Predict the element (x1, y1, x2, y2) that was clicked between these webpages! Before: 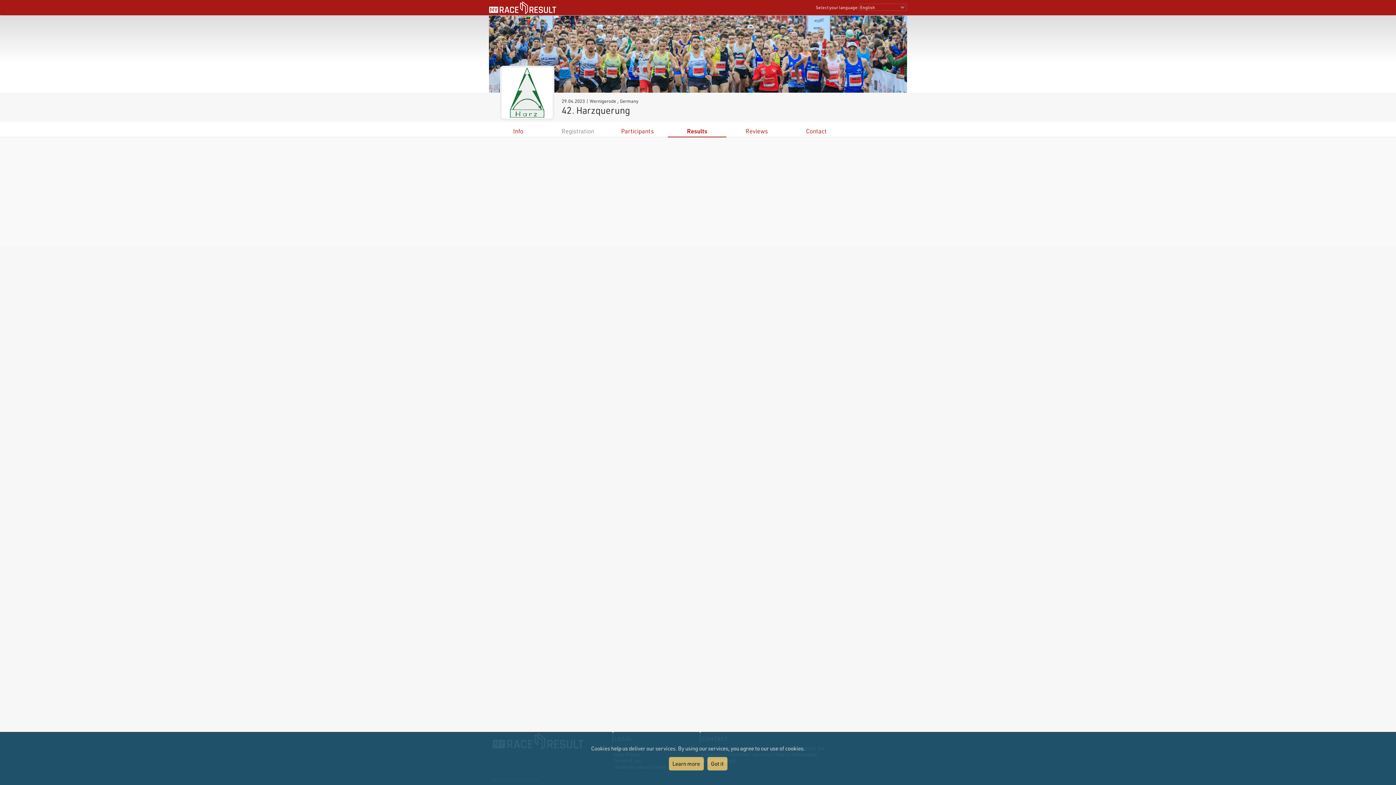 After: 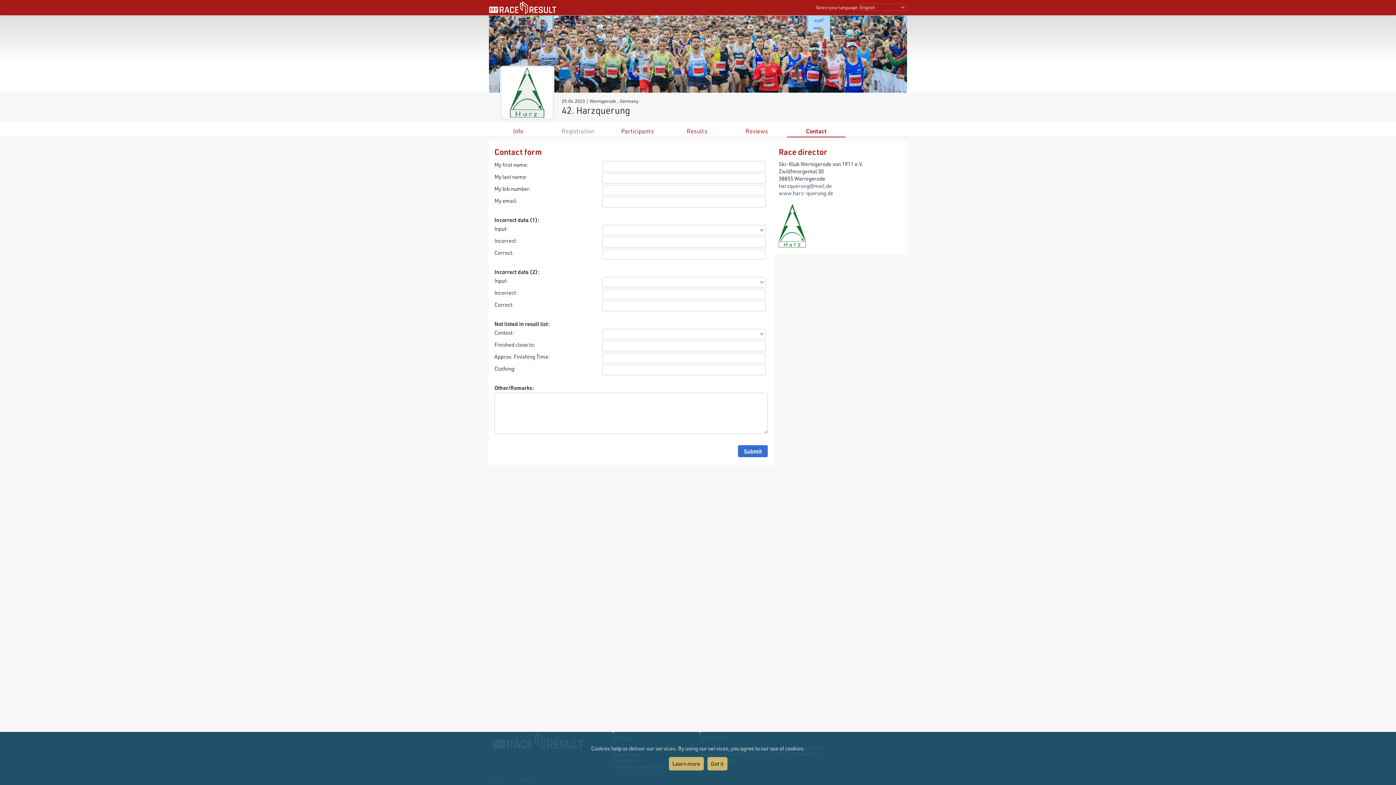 Action: label: Contact bbox: (806, 127, 826, 134)